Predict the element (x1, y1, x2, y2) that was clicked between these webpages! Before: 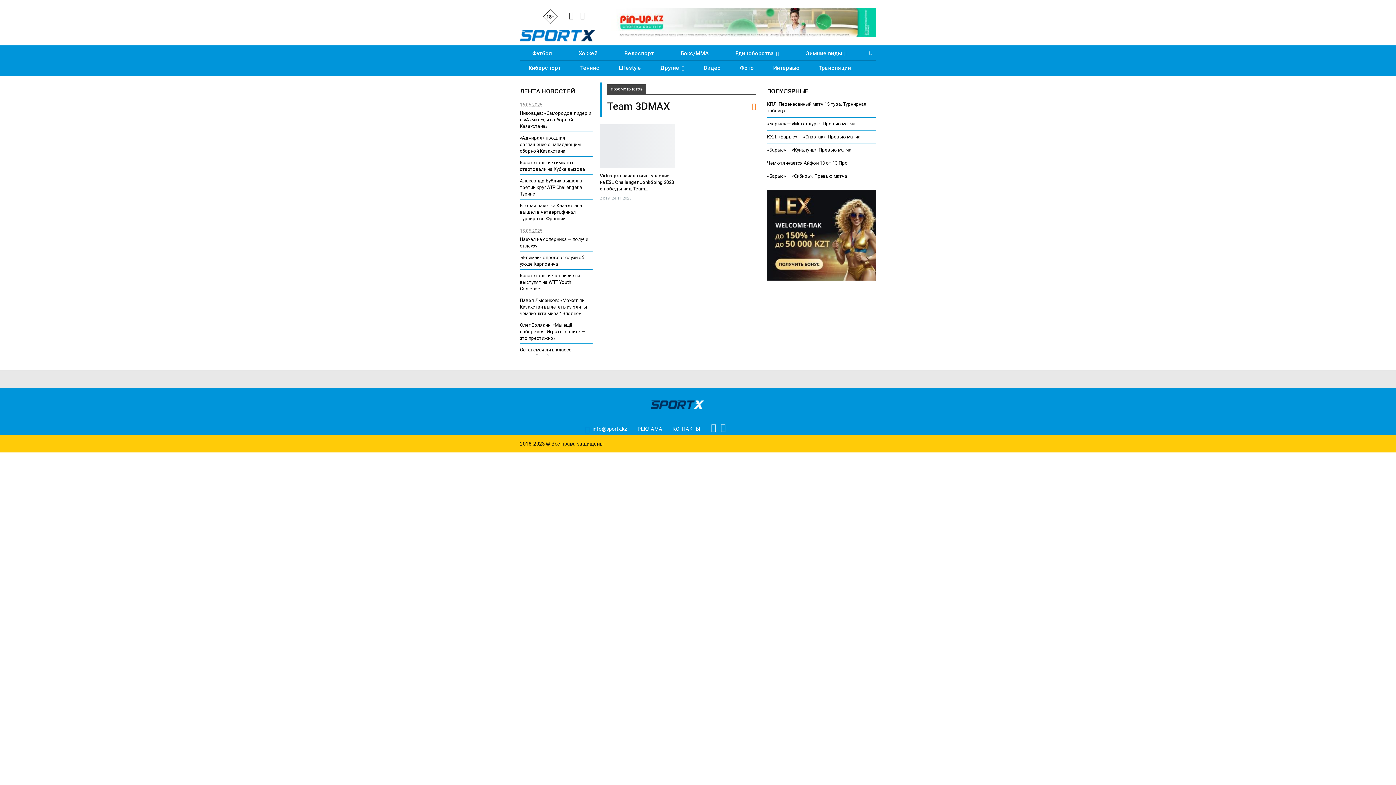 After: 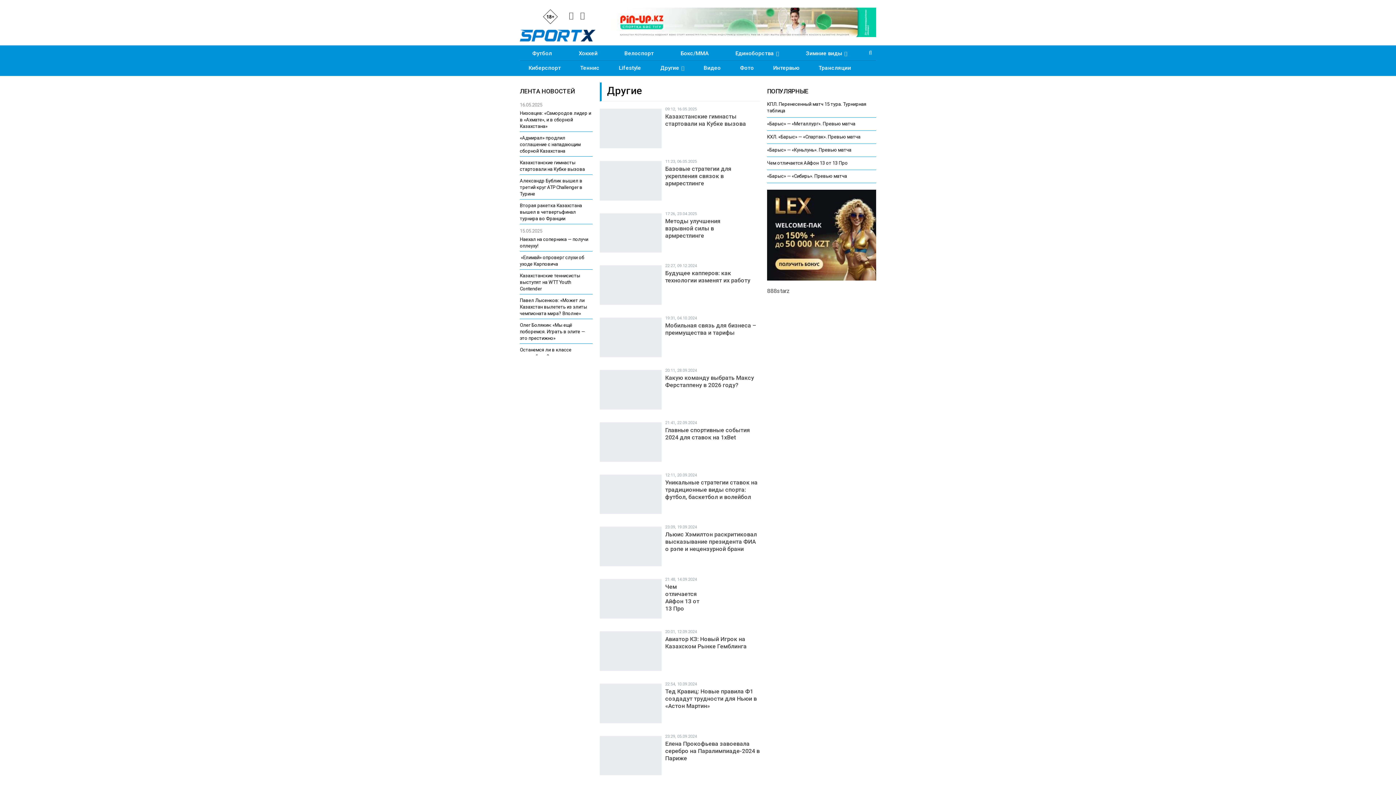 Action: label: Другие bbox: (651, 60, 693, 75)